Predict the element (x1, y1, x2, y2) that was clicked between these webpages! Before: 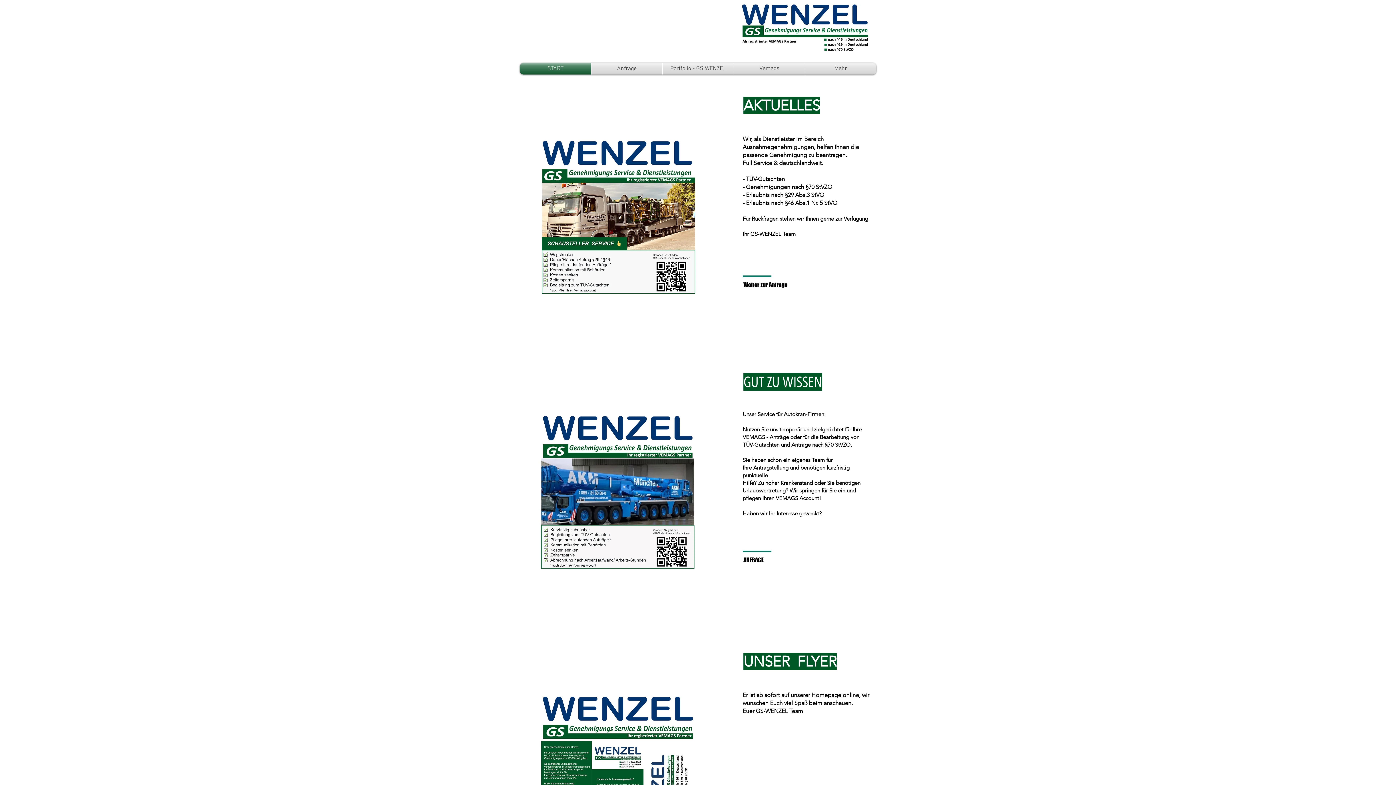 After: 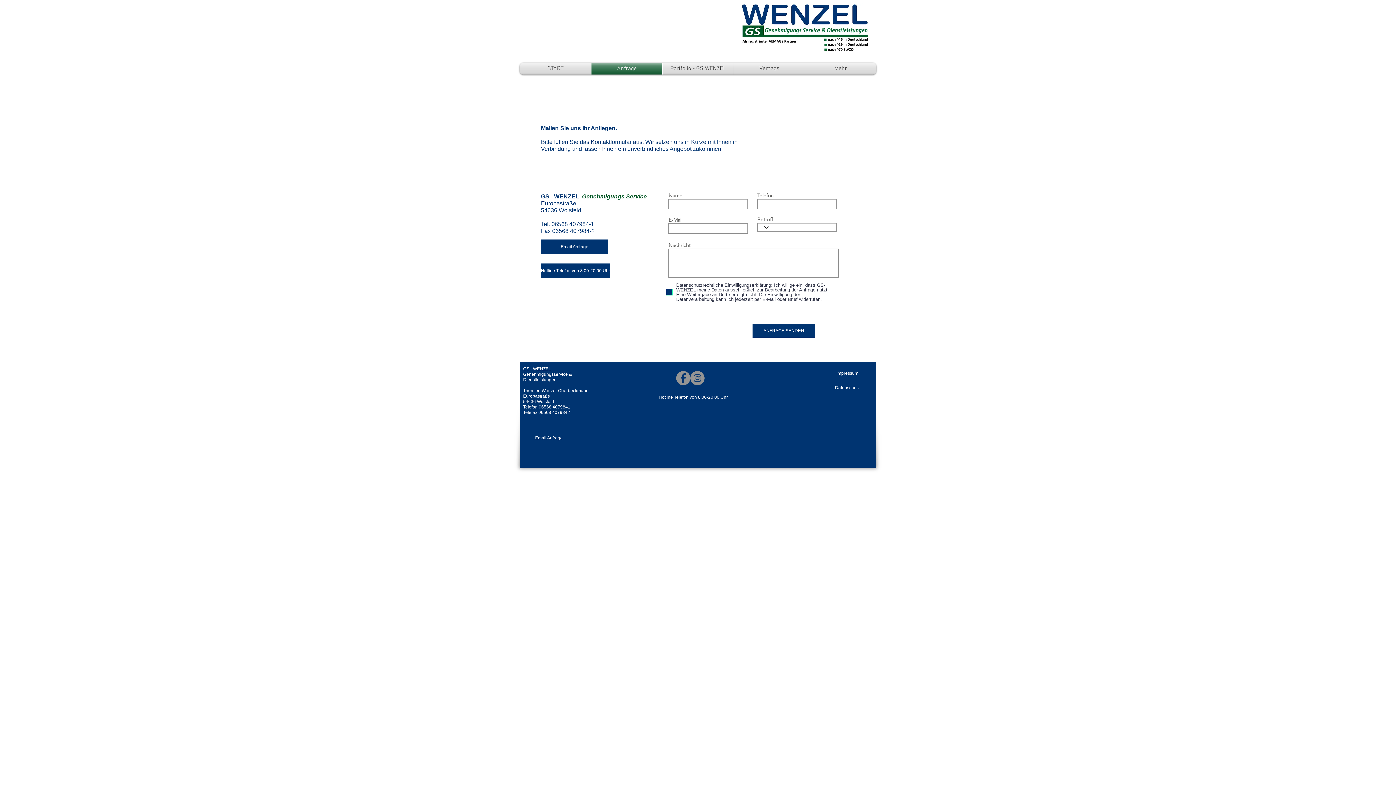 Action: bbox: (743, 280, 791, 289) label: Weiter zur Anfrage 